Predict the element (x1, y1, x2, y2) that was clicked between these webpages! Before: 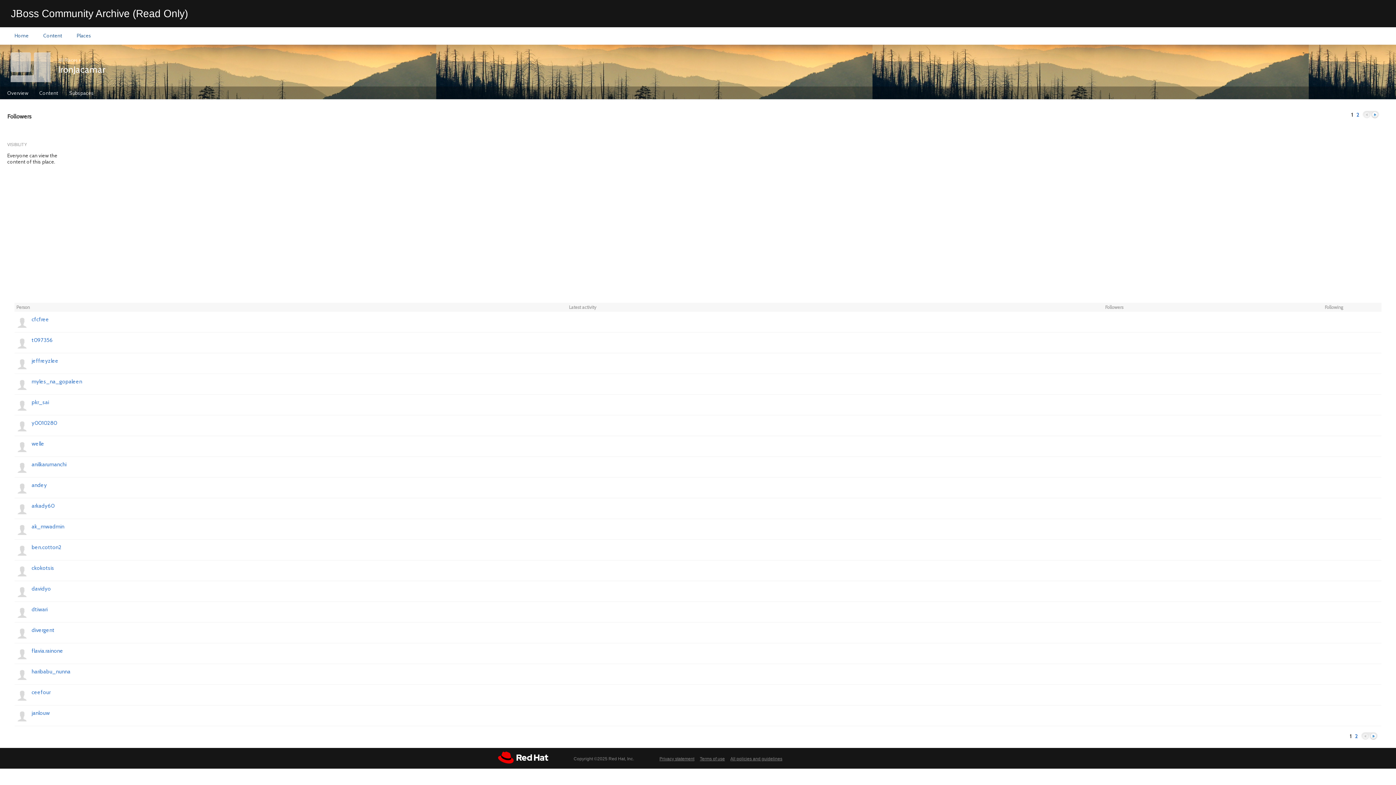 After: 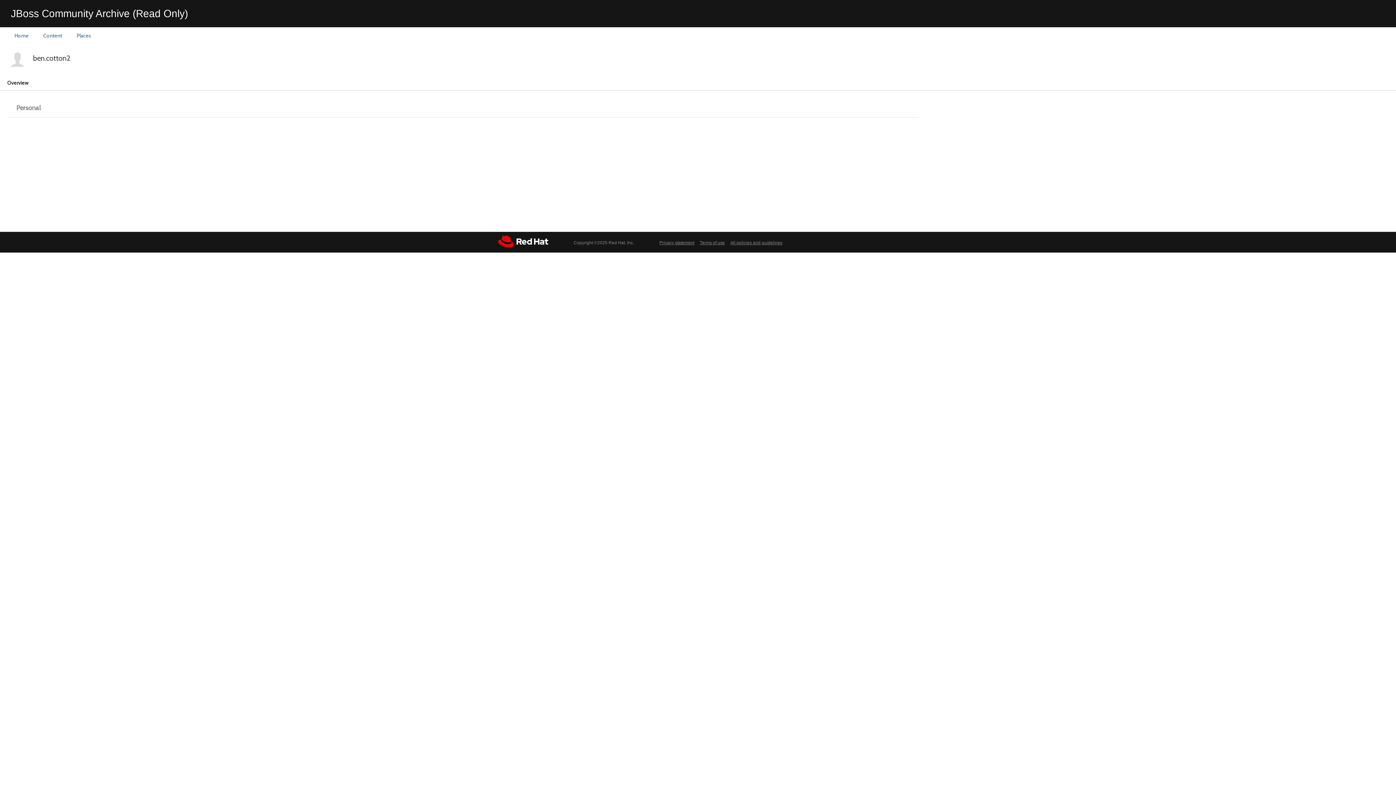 Action: label: ben.cotton2 bbox: (16, 544, 28, 556)